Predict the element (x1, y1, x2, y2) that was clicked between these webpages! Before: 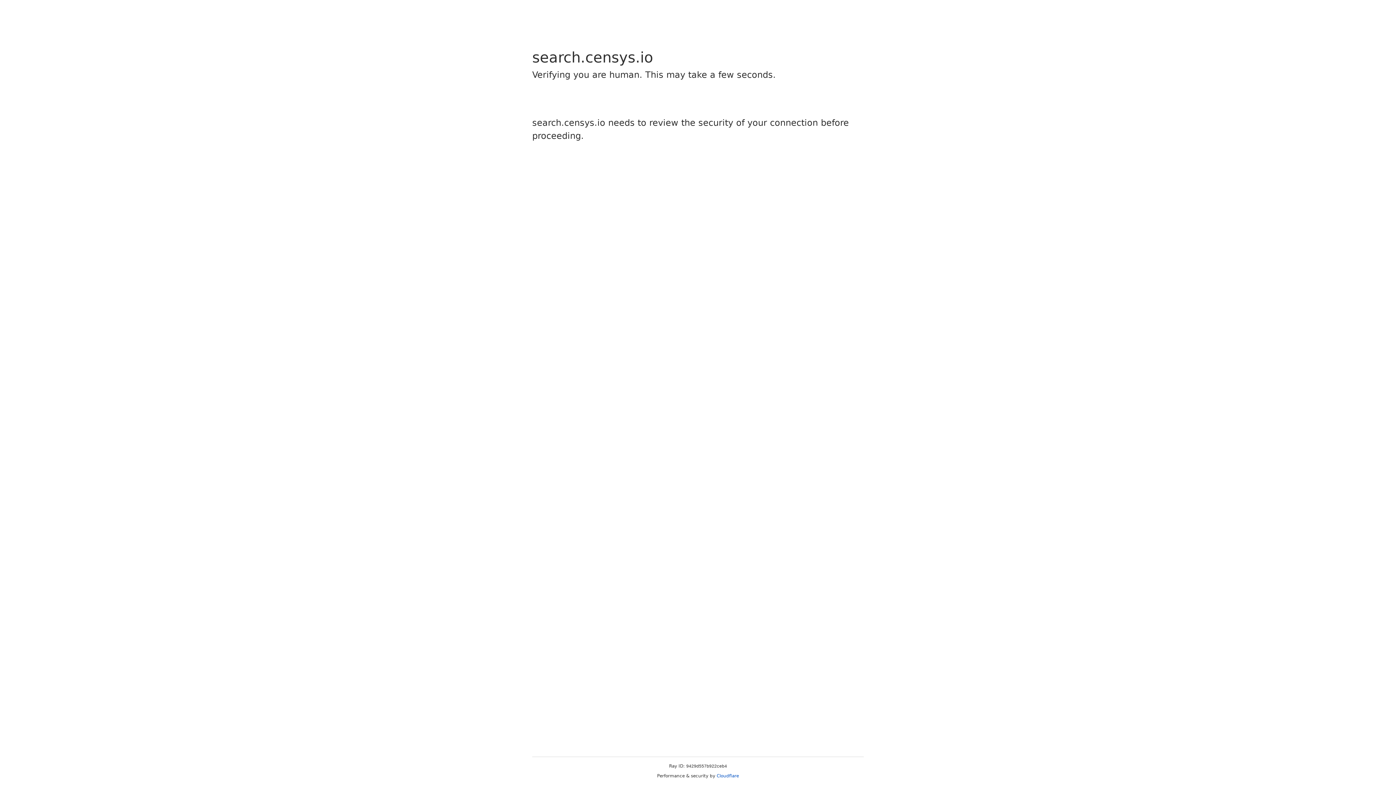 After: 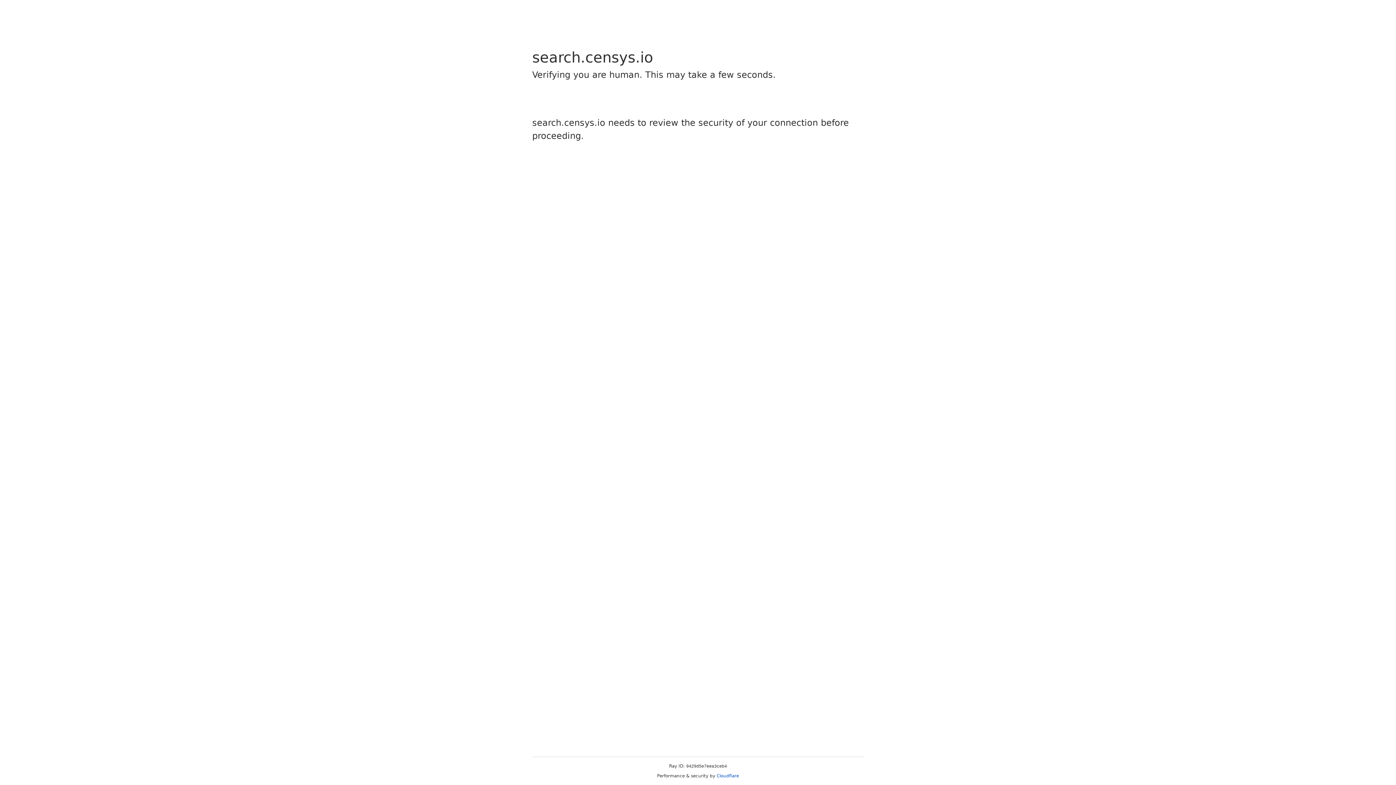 Action: bbox: (716, 773, 739, 778) label: Cloudflare